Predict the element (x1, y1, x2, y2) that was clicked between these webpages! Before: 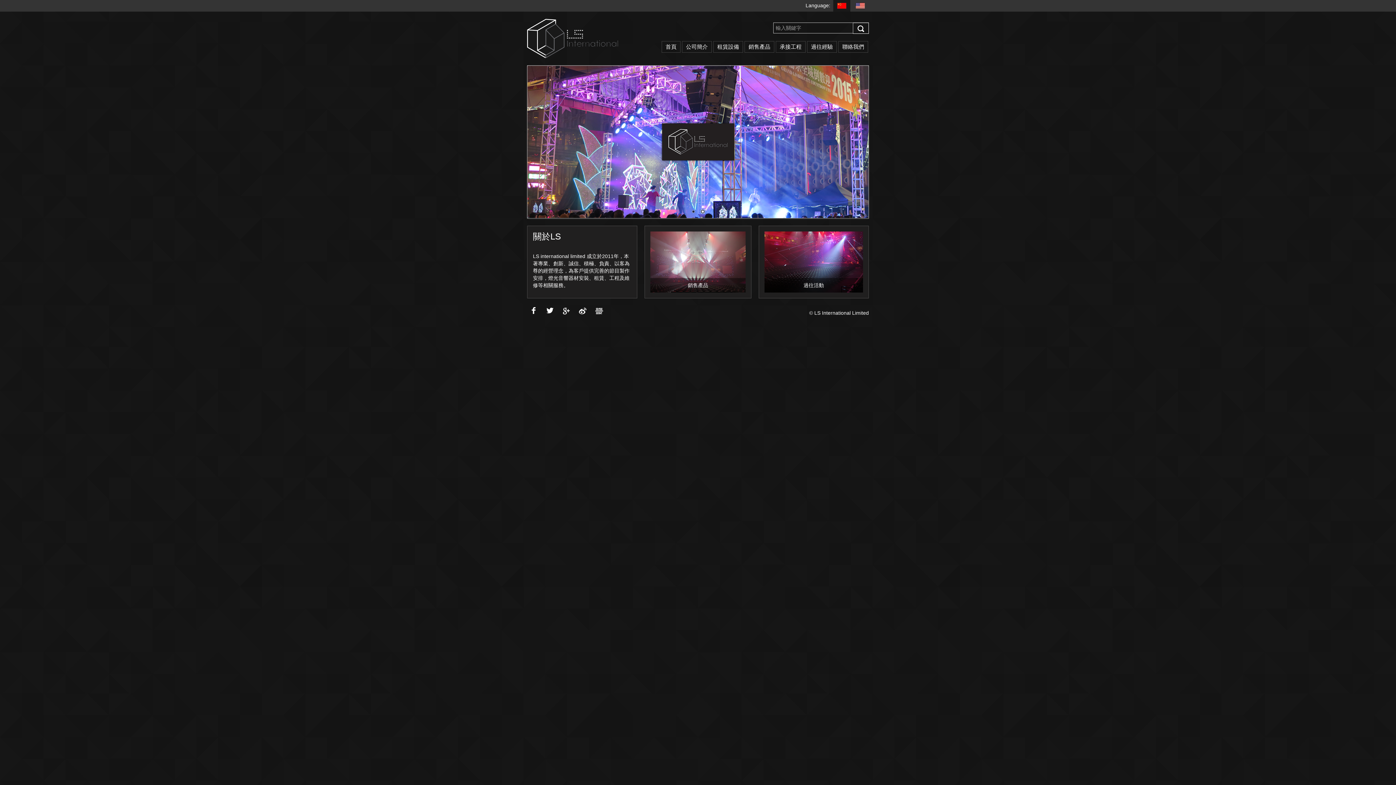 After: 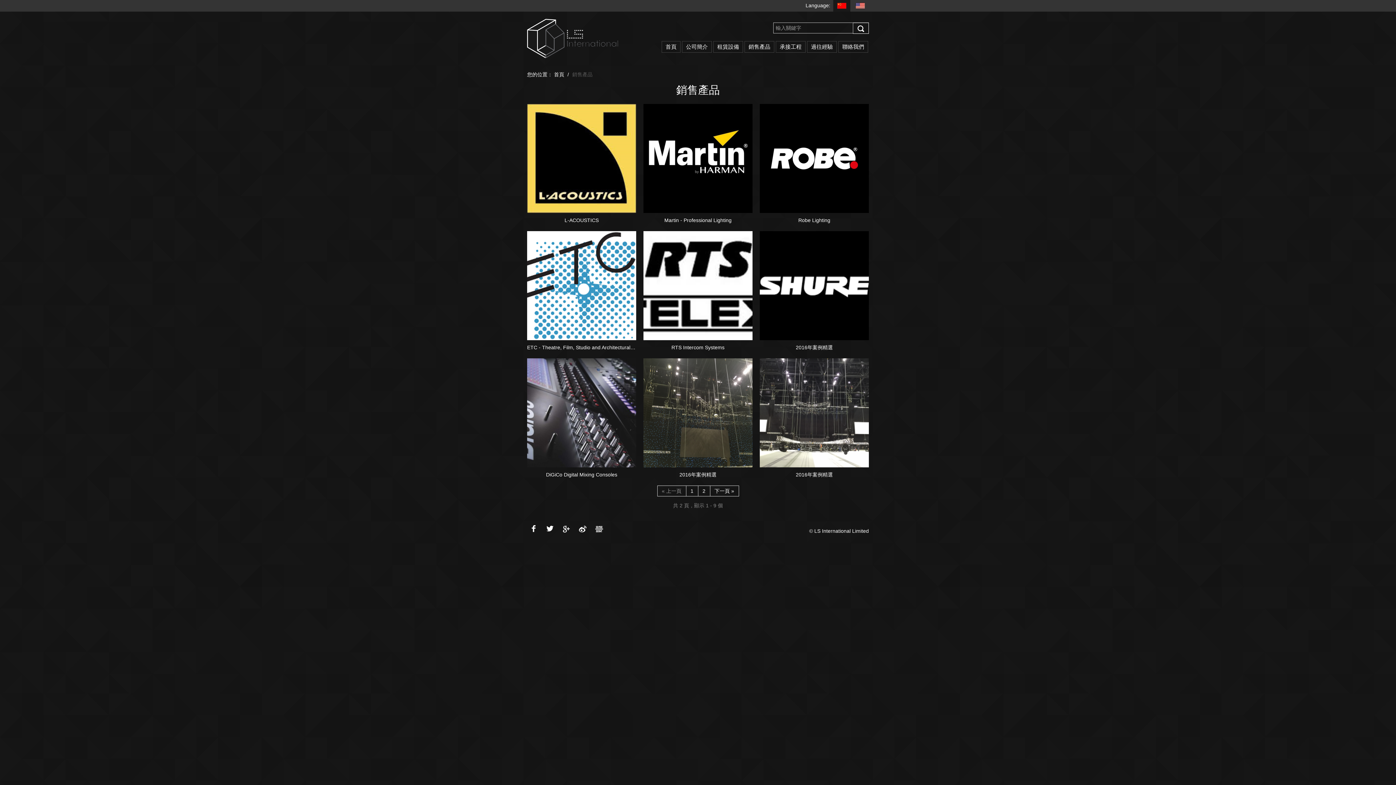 Action: bbox: (650, 258, 745, 264)